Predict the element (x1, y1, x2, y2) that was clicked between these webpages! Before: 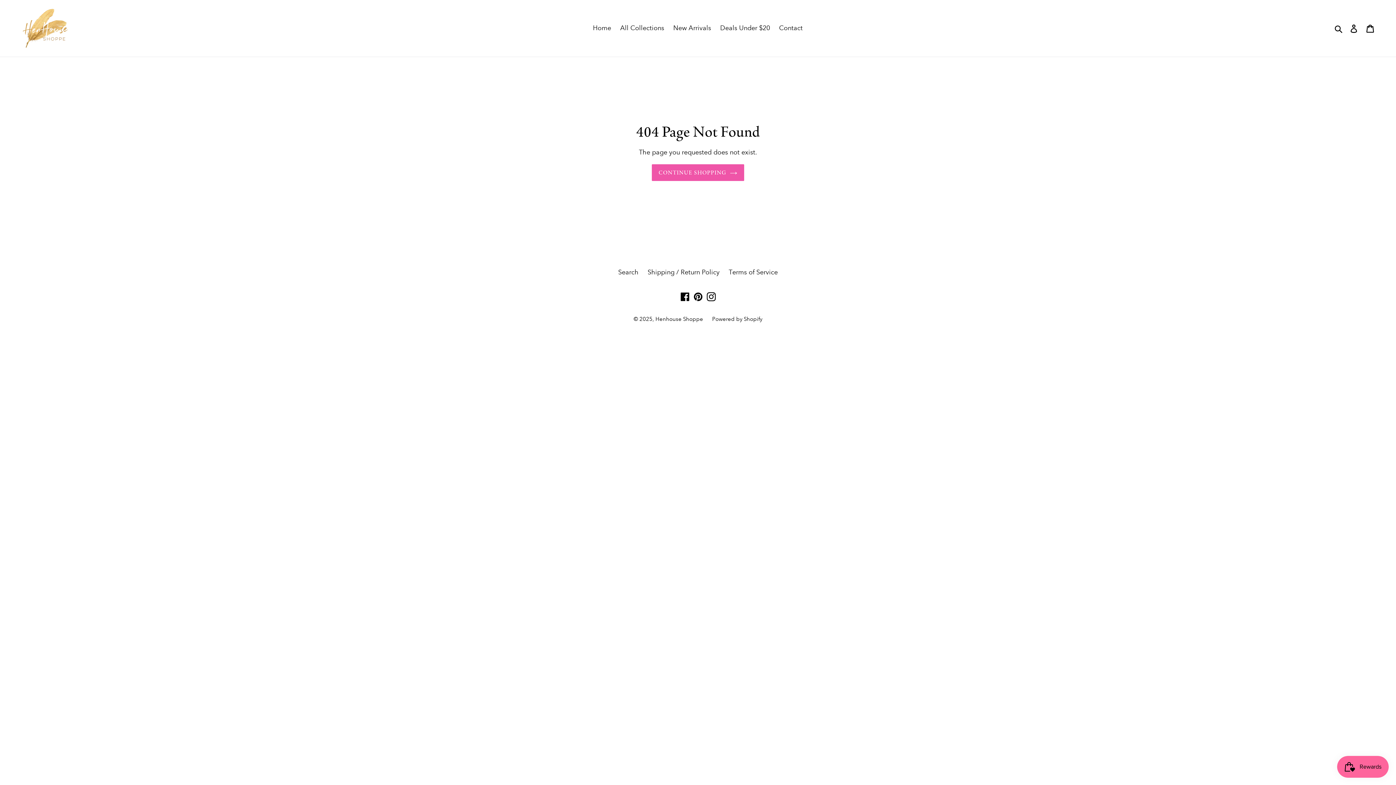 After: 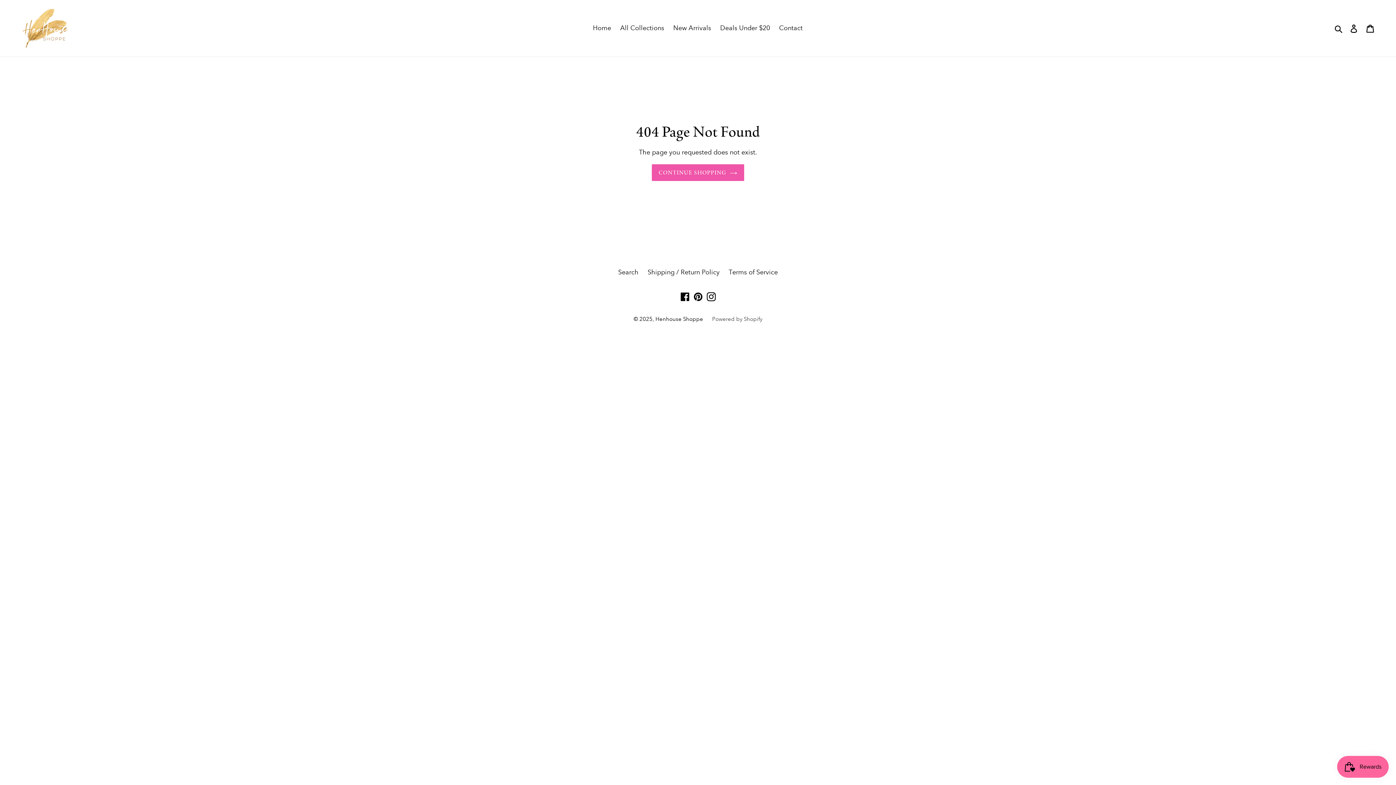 Action: label: Powered by Shopify bbox: (712, 316, 762, 322)